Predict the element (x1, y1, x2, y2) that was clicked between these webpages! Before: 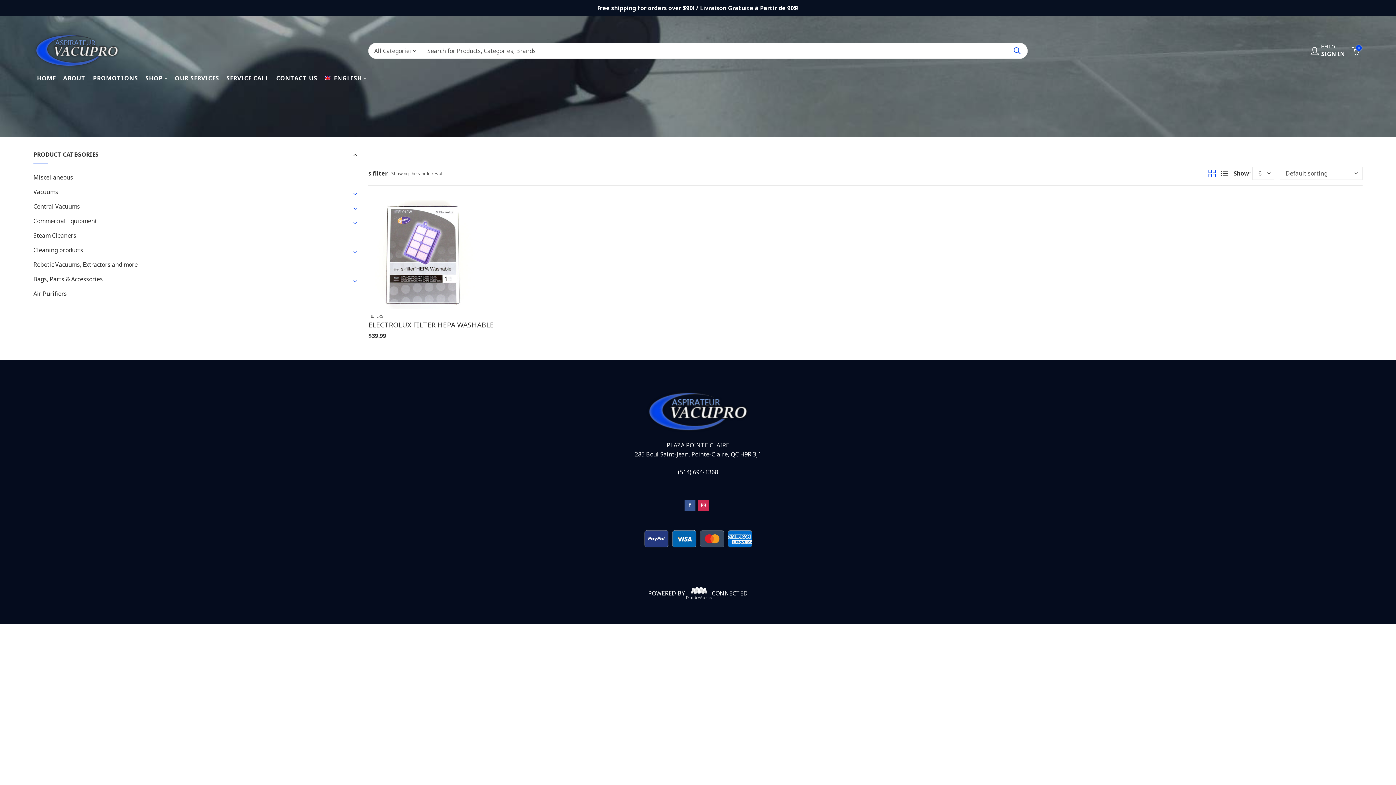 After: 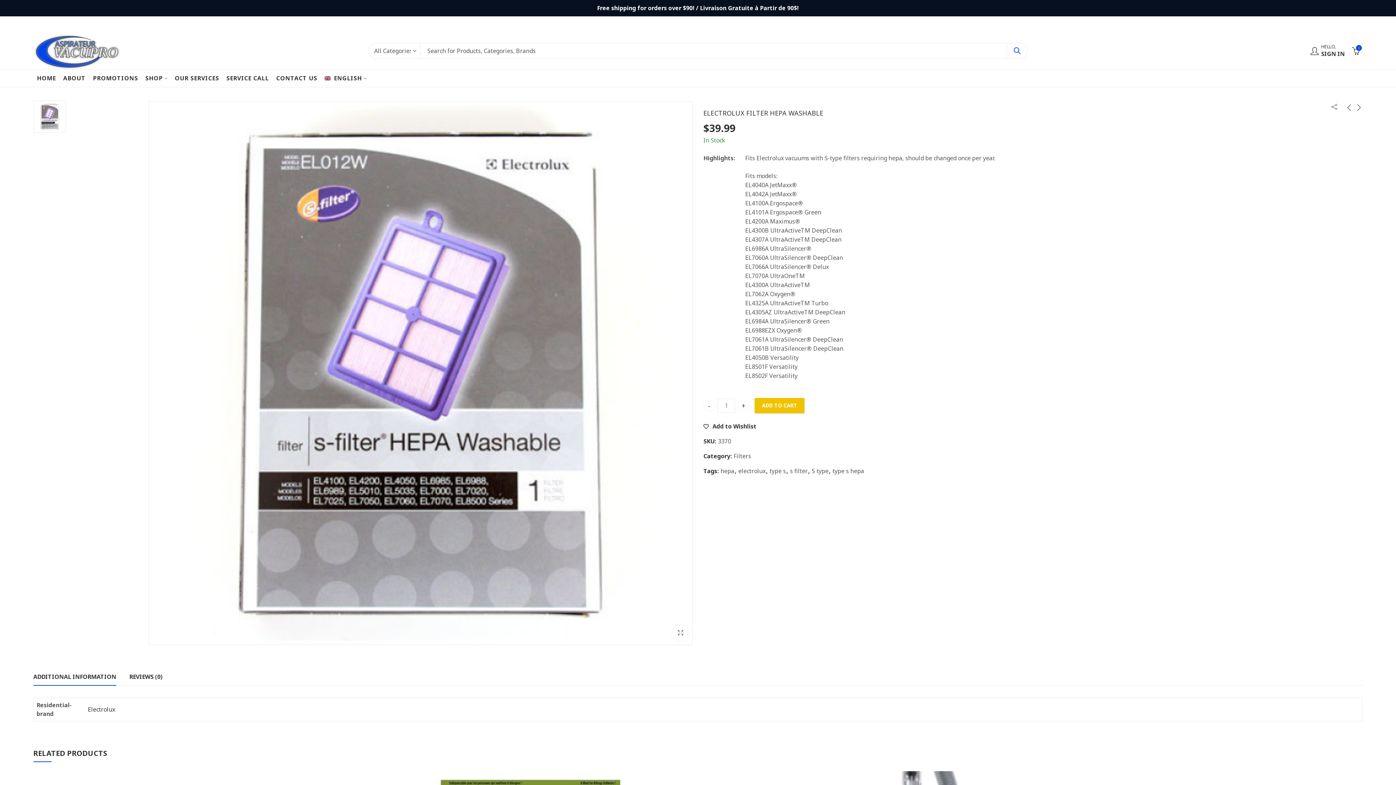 Action: label: ELECTROLUX FILTER HEPA WASHABLE bbox: (368, 320, 493, 329)